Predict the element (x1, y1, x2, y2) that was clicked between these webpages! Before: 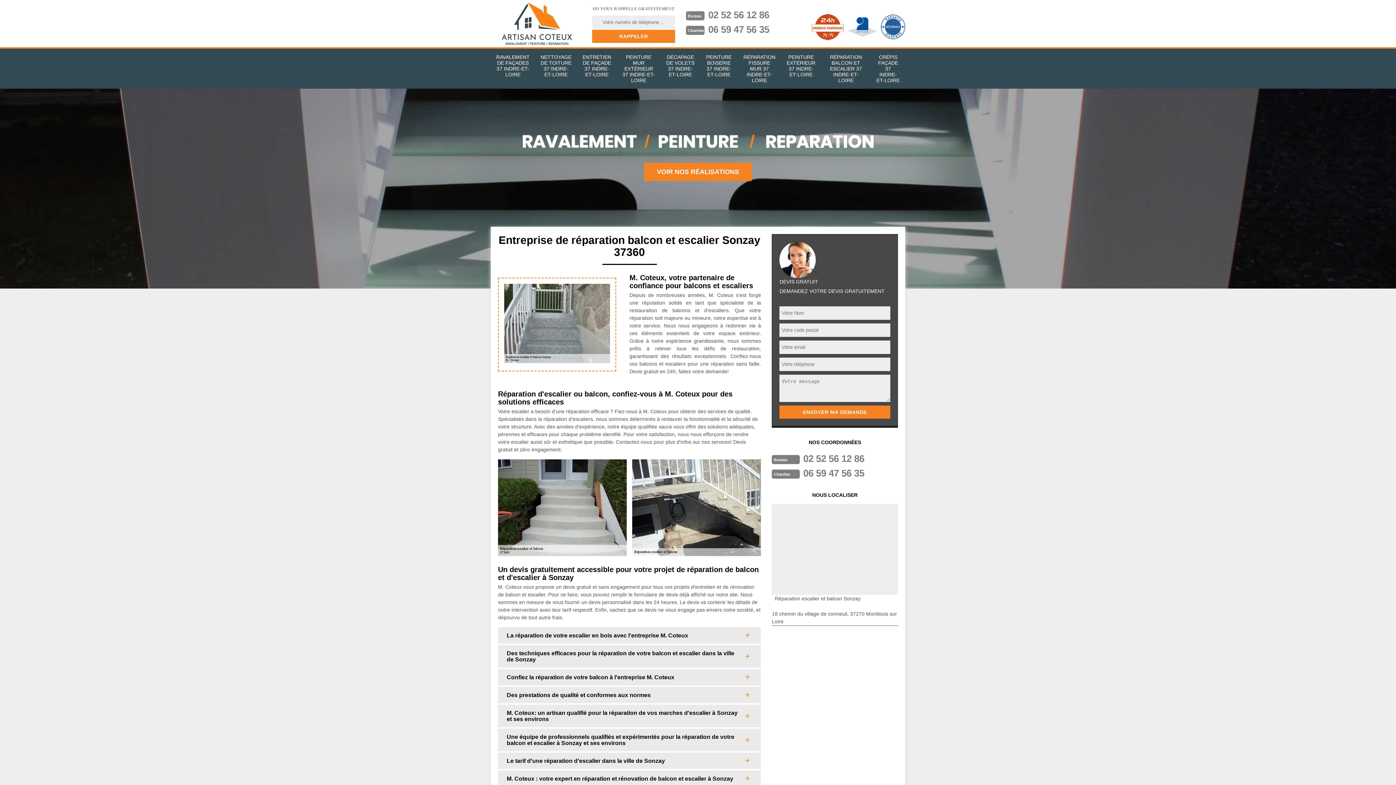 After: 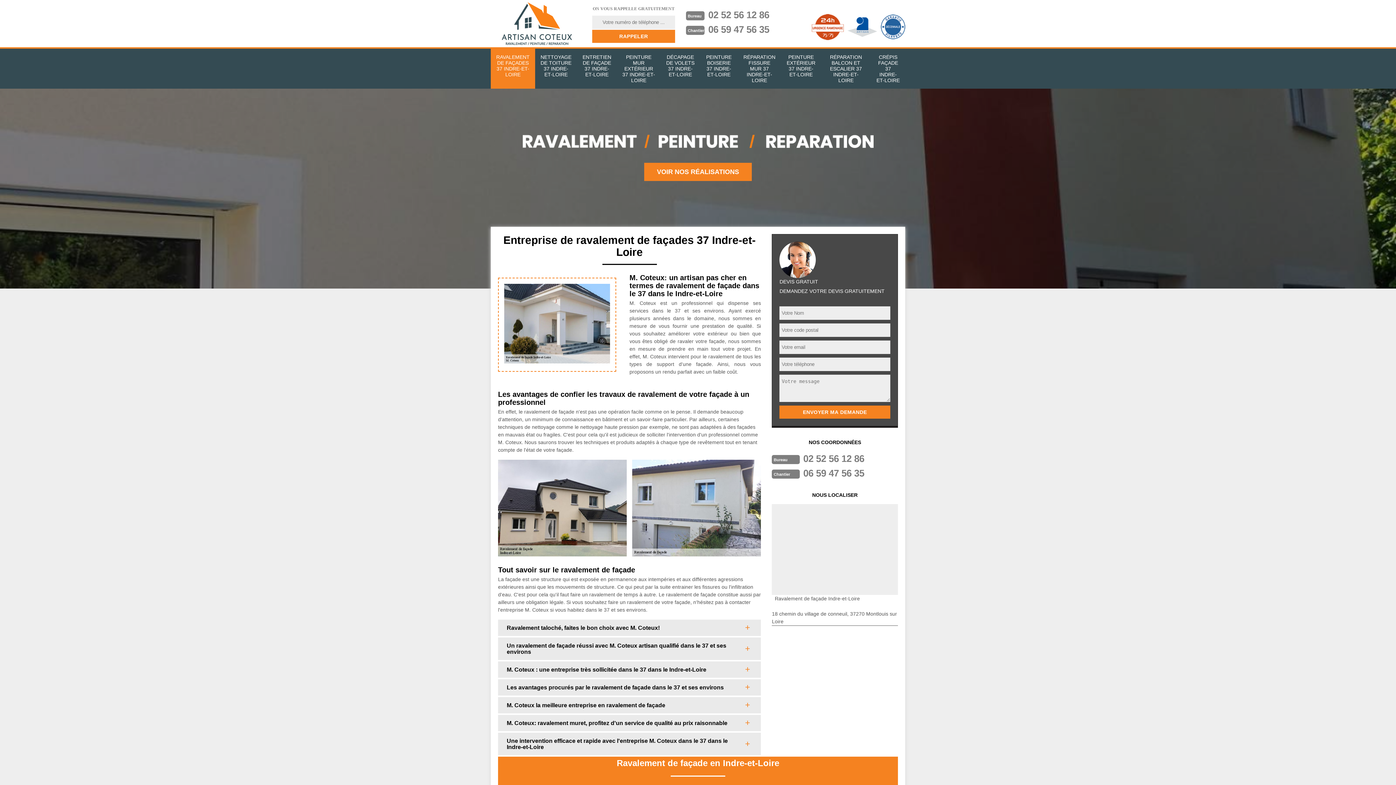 Action: bbox: (490, 48, 535, 82) label: RAVALEMENT DE FAÇADES 37 INDRE-ET-LOIRE